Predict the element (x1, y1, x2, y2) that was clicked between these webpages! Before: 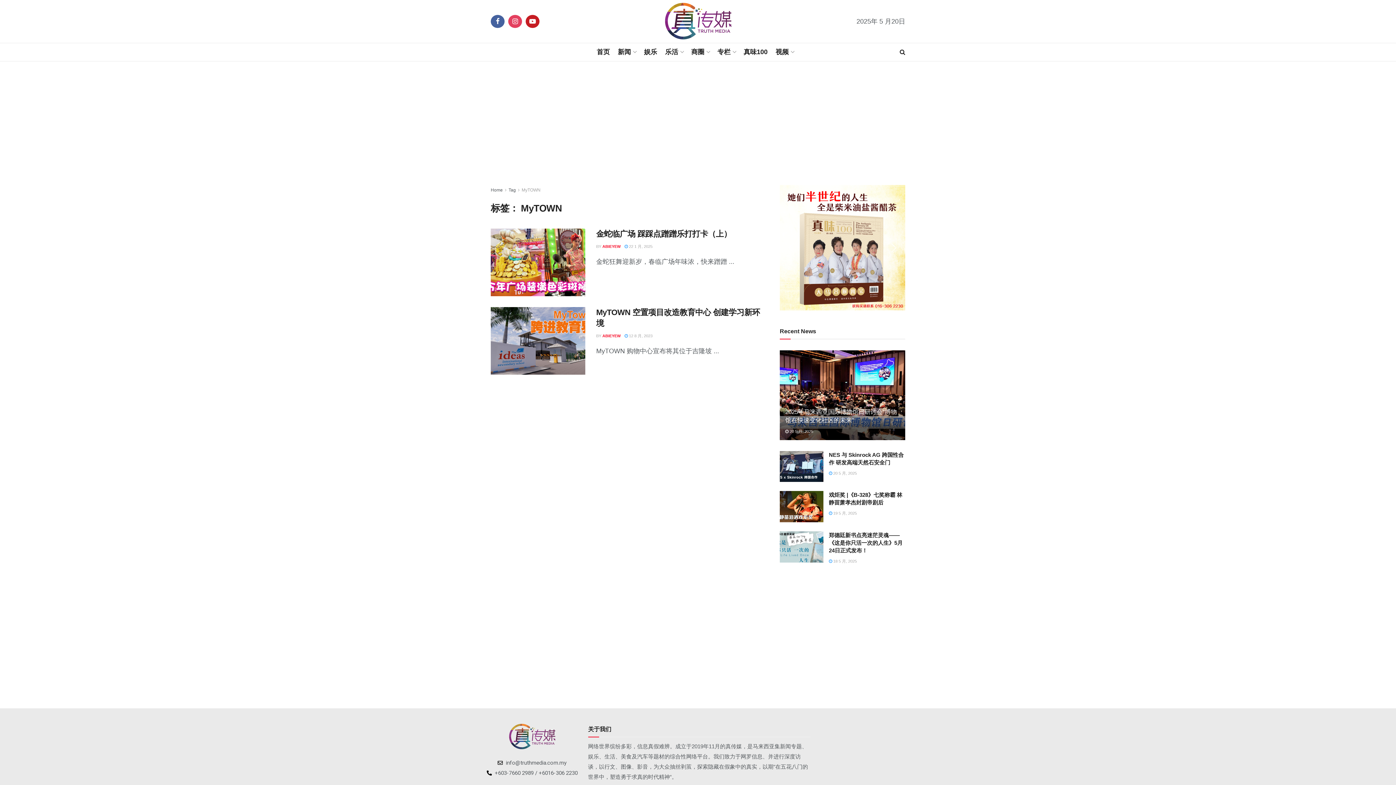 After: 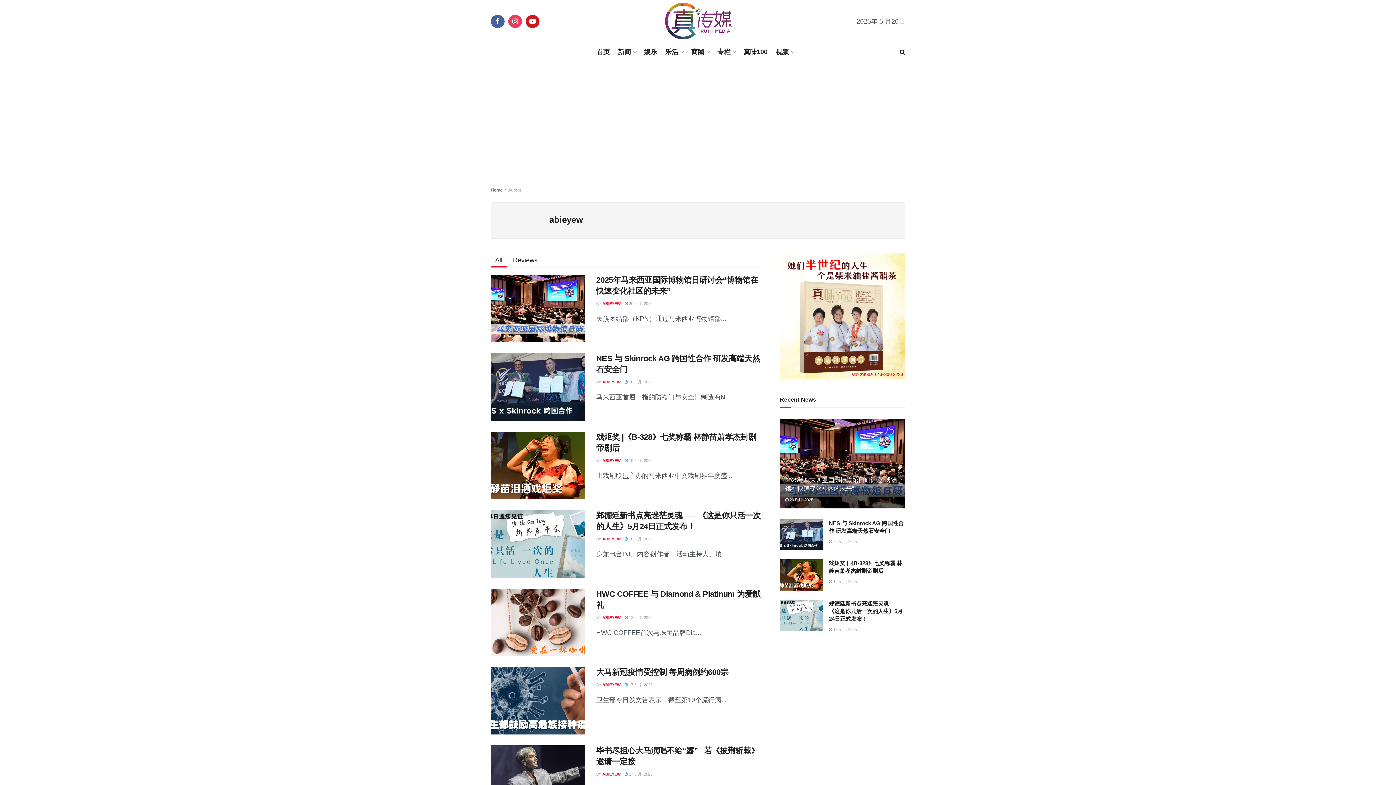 Action: label: ABIEYEW bbox: (602, 333, 620, 338)